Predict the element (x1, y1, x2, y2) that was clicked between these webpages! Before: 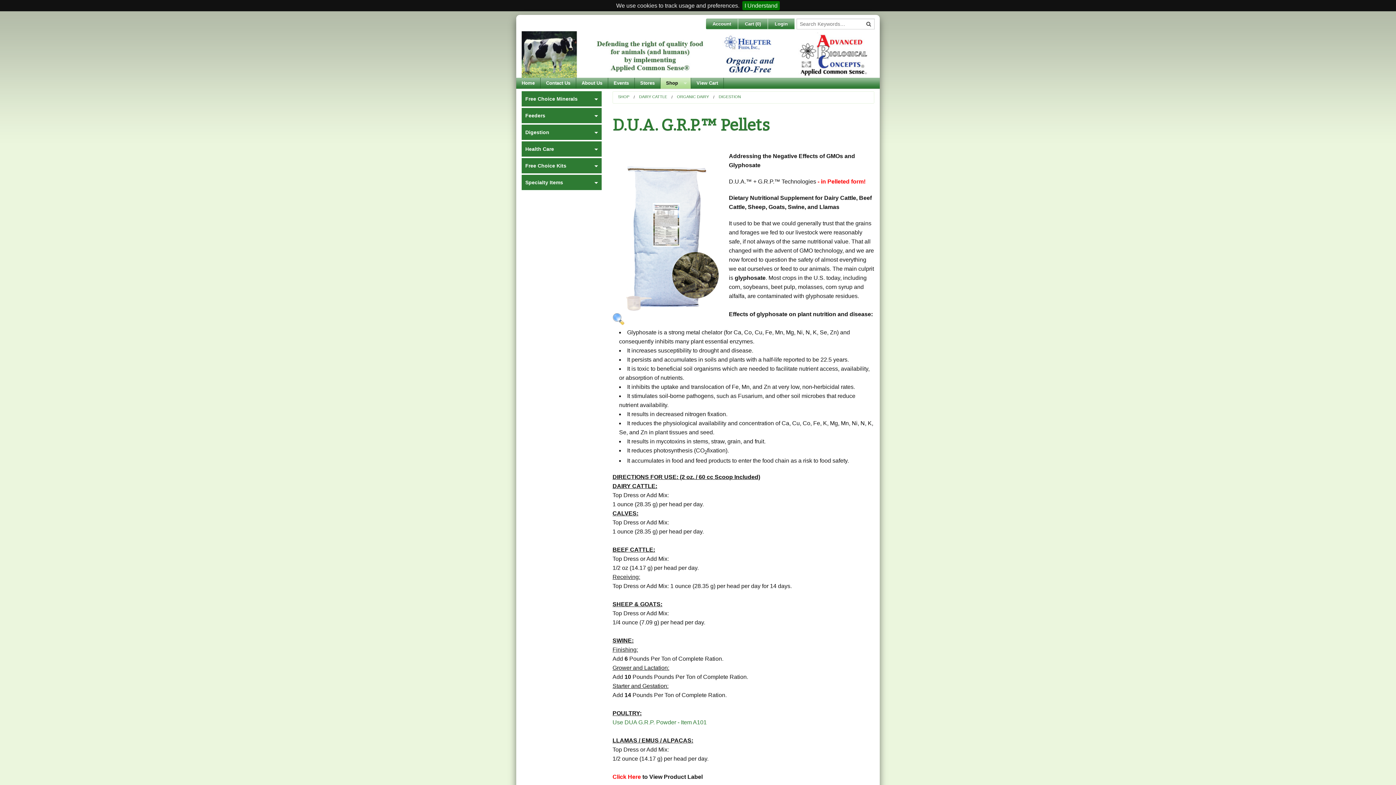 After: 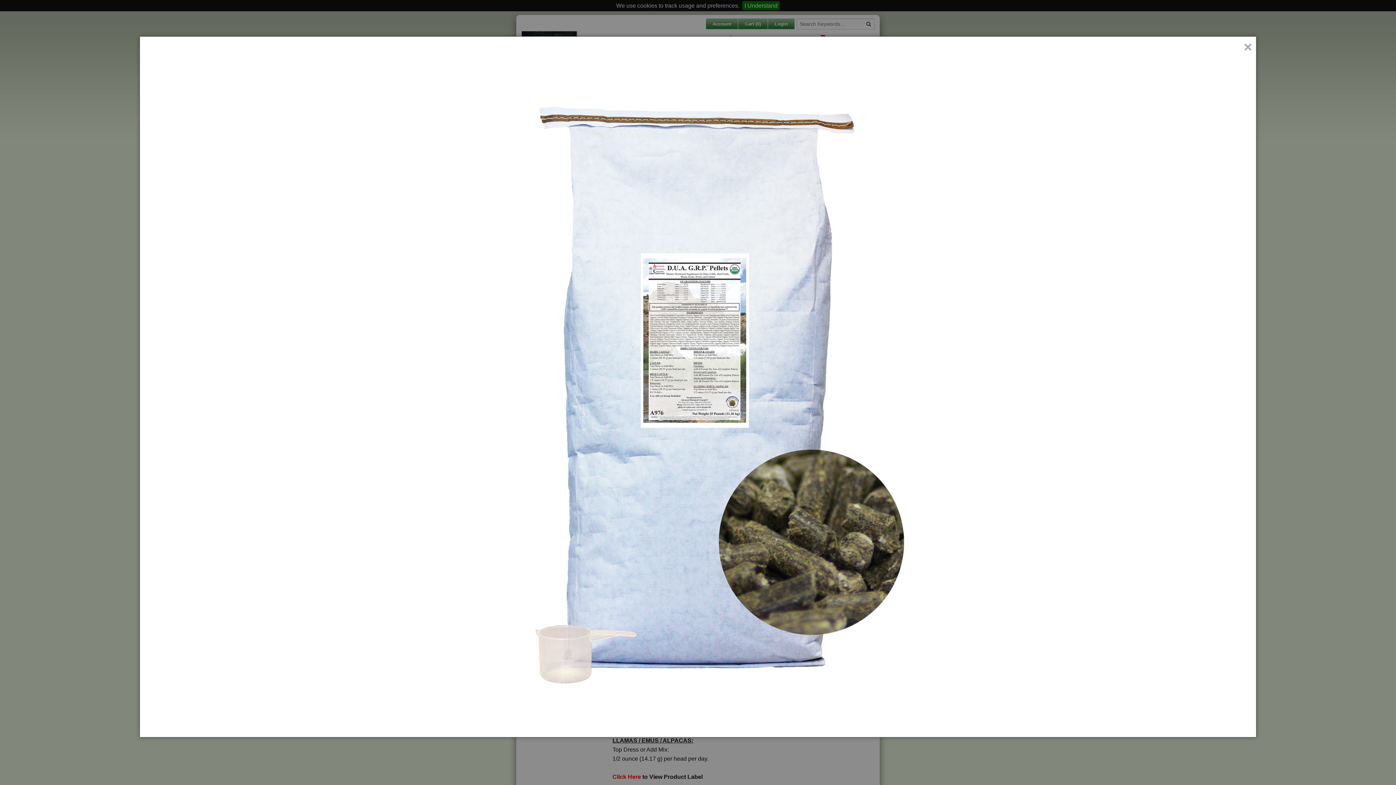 Action: bbox: (612, 313, 624, 325)